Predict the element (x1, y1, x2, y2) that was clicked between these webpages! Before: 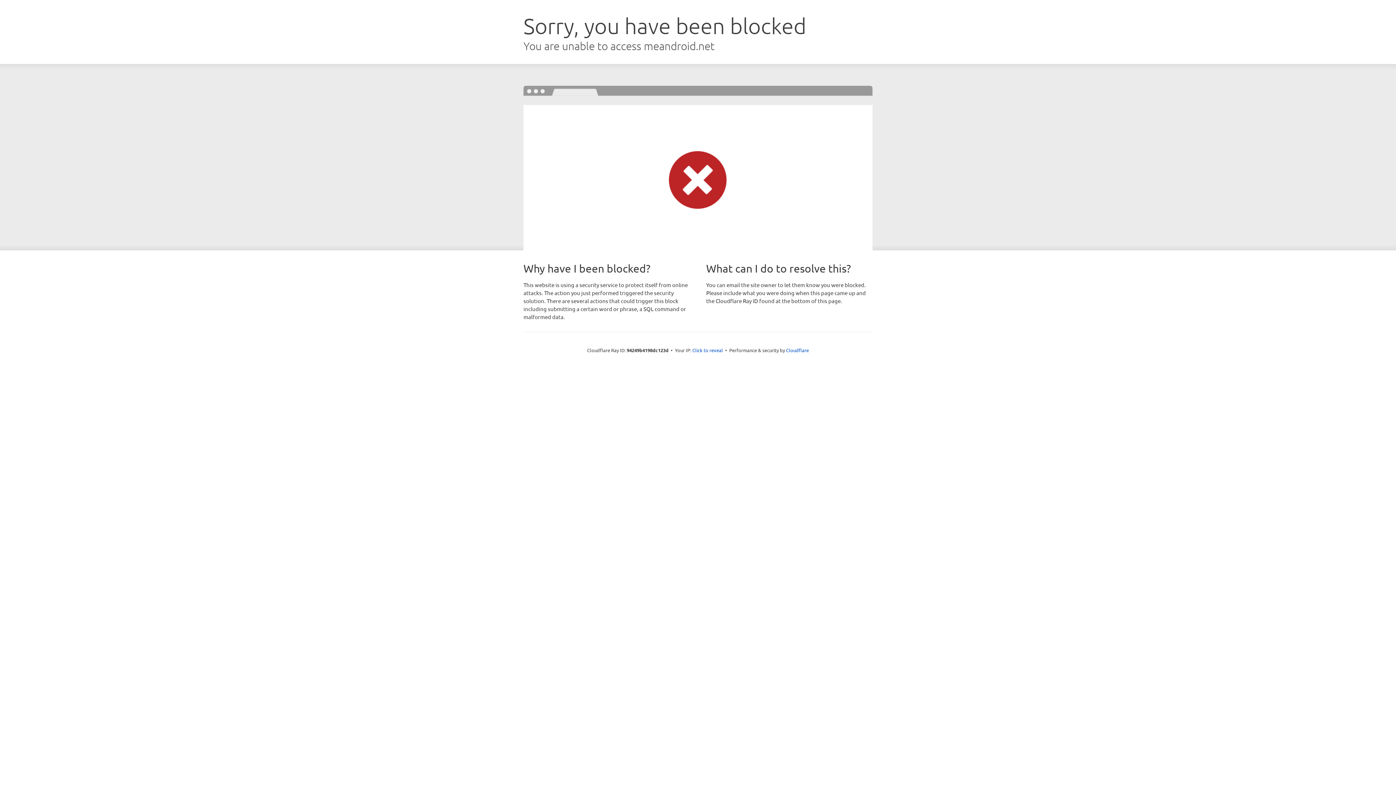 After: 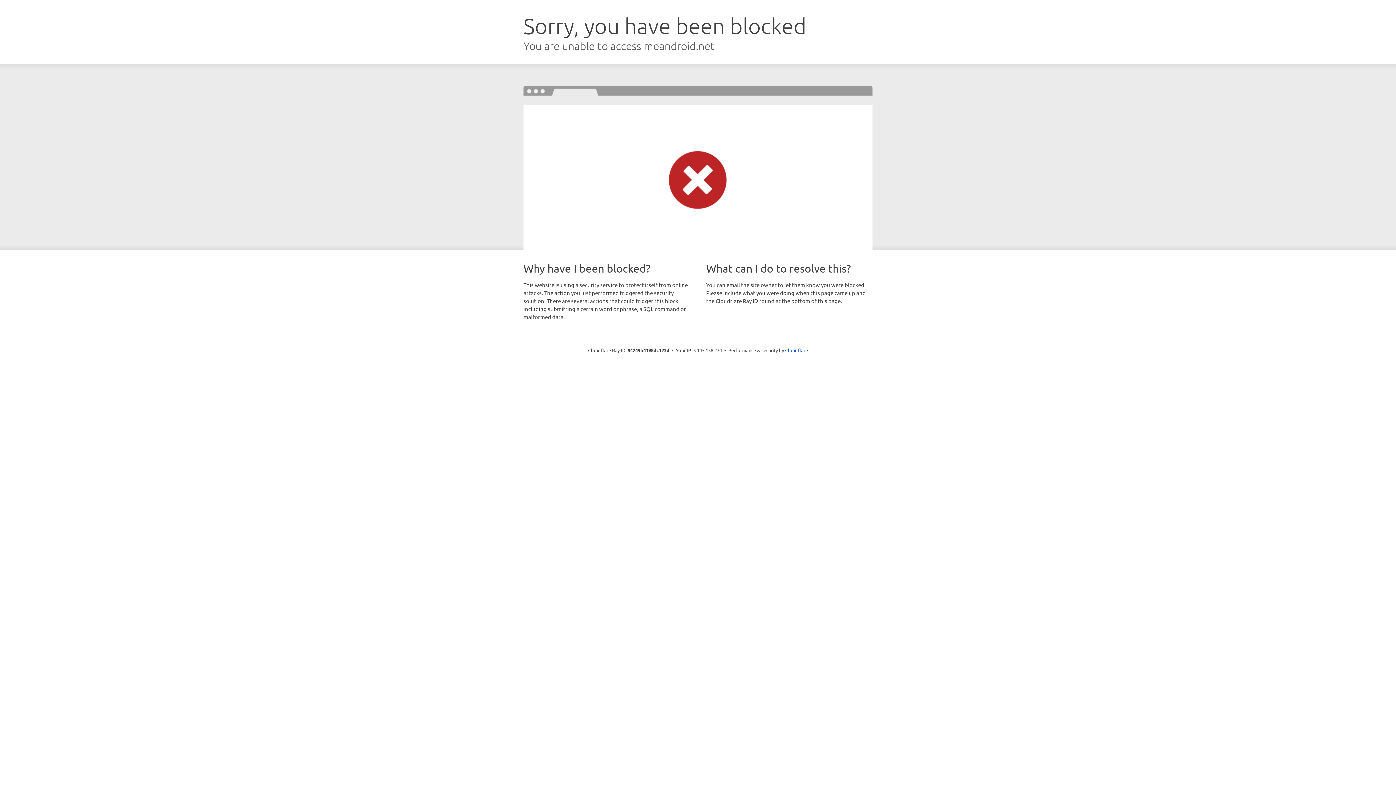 Action: bbox: (692, 346, 723, 353) label: Click to reveal